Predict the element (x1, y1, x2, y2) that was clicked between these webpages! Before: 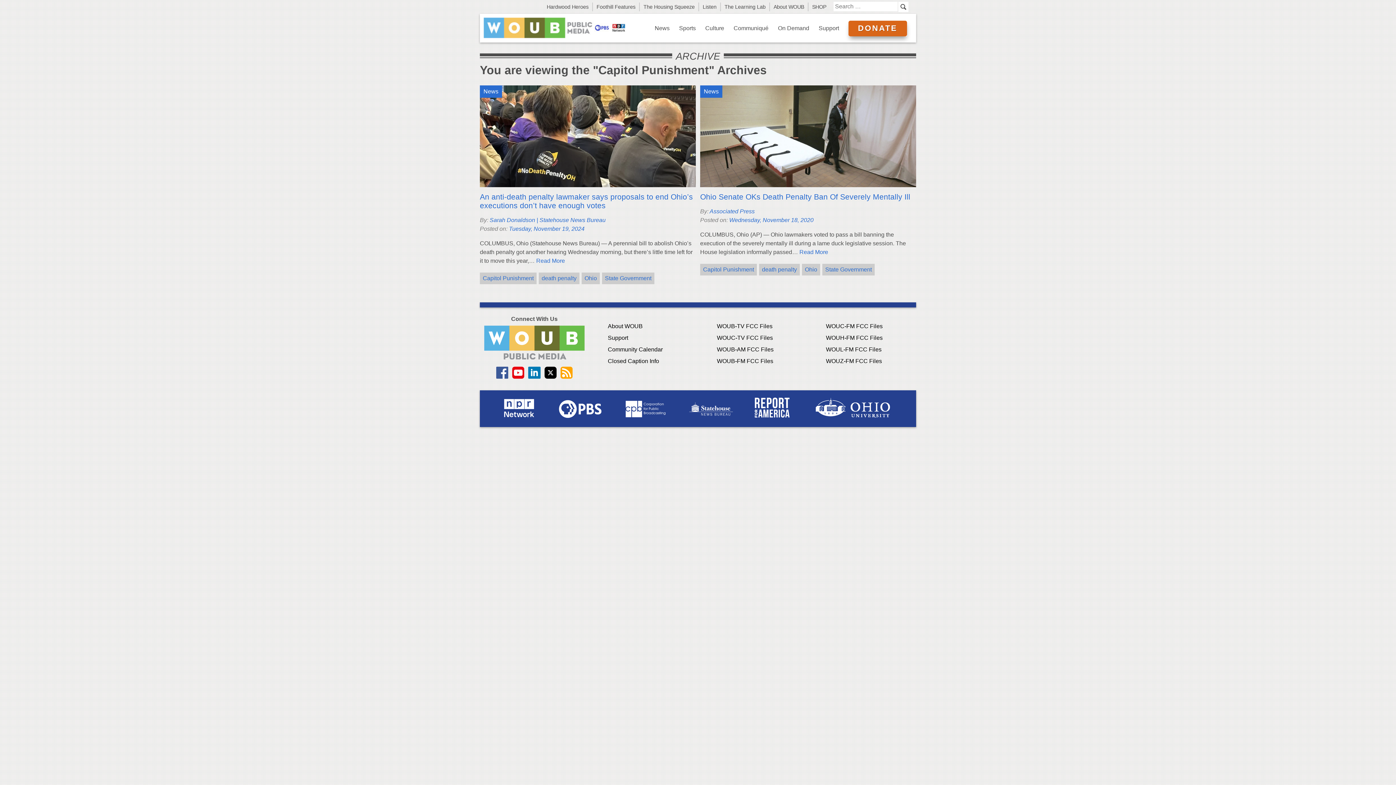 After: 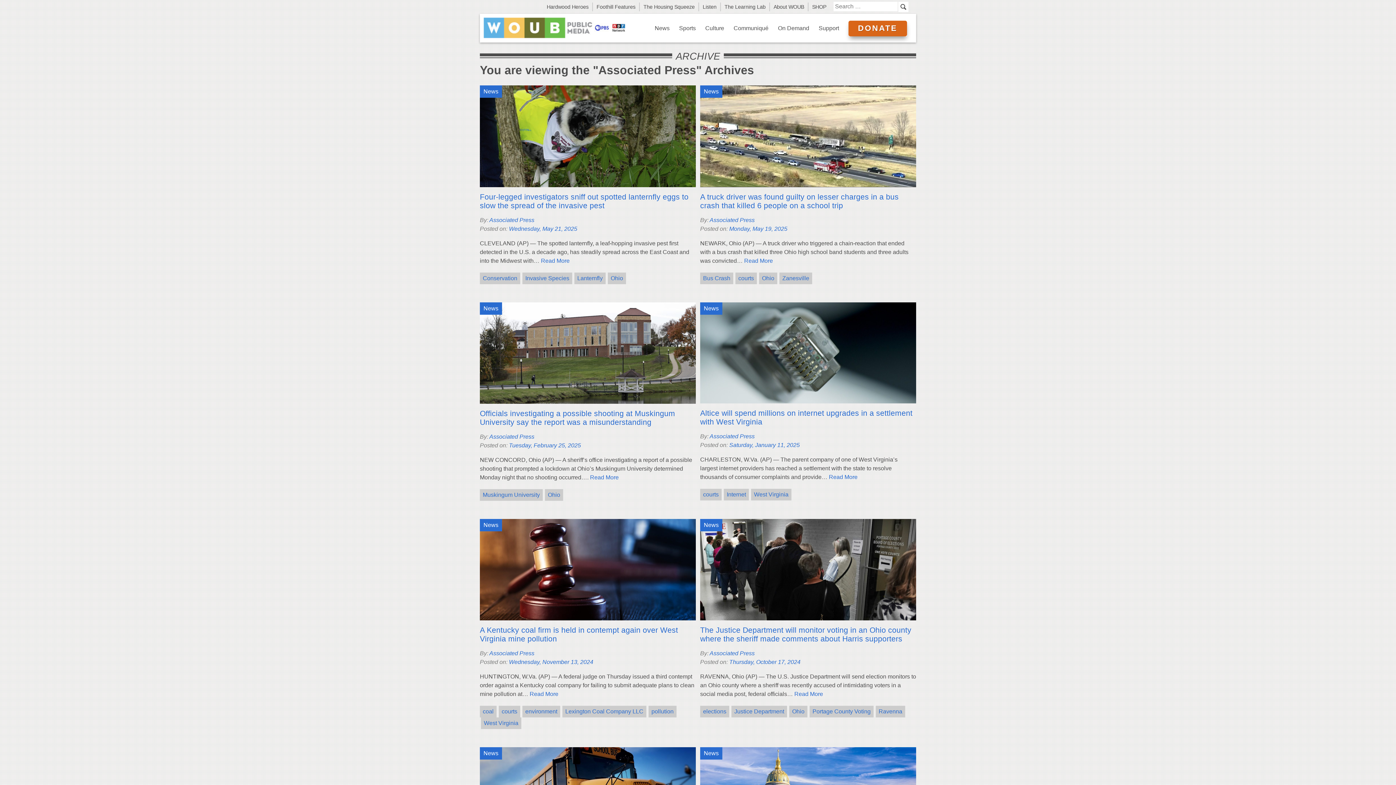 Action: label: Associated Press bbox: (709, 208, 754, 214)